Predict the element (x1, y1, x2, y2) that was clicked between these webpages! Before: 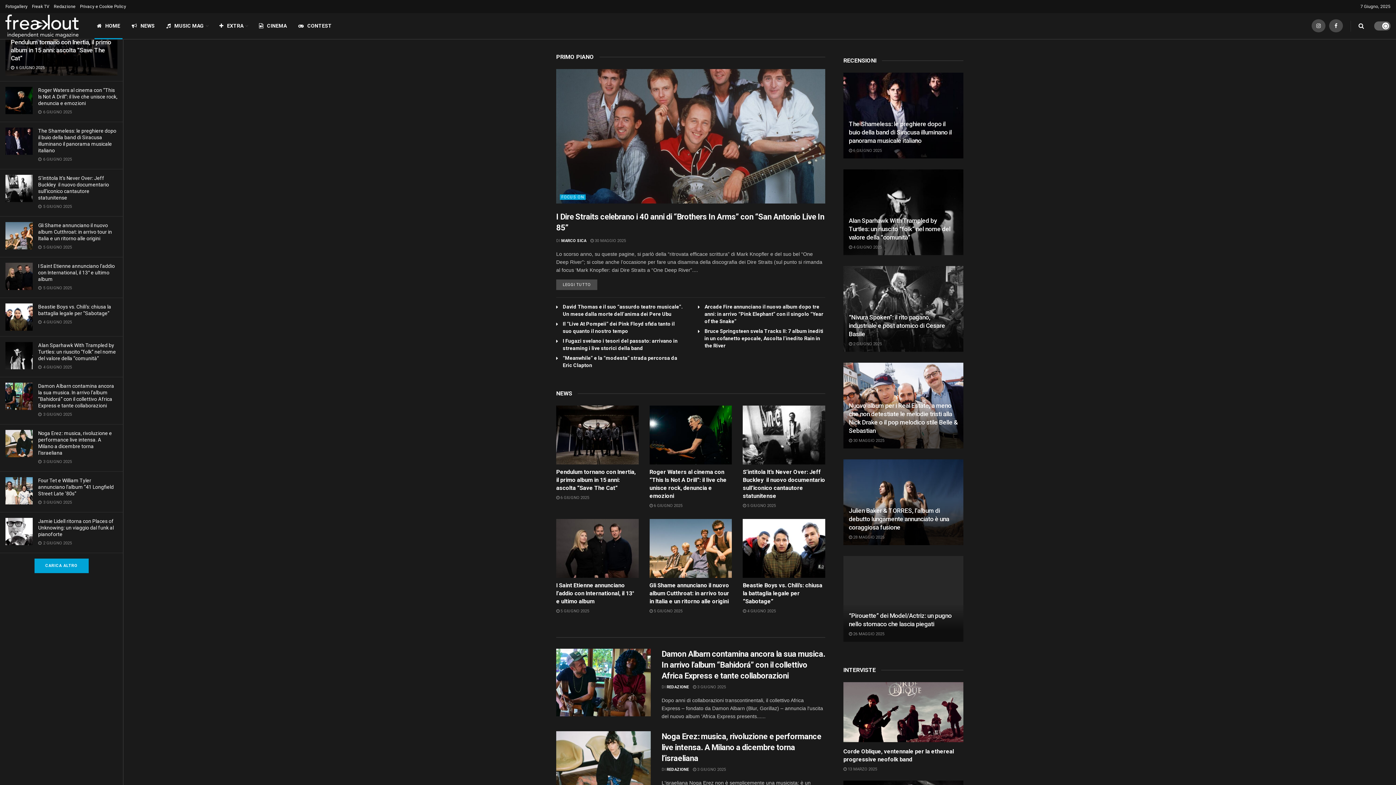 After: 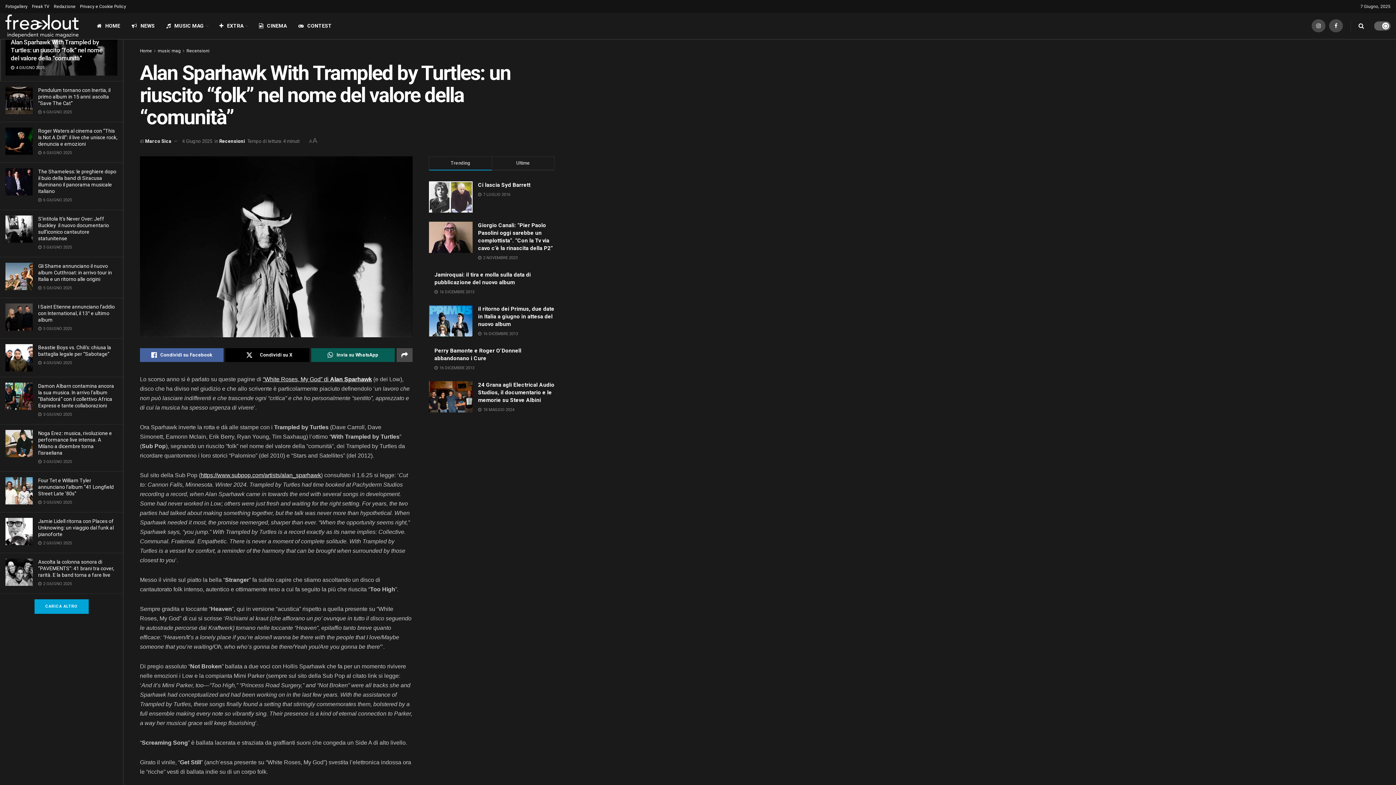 Action: label: Alan Sparhawk With Trampled by Turtles: un riuscito “folk” nel nome del valore della “comunità” bbox: (849, 217, 950, 241)